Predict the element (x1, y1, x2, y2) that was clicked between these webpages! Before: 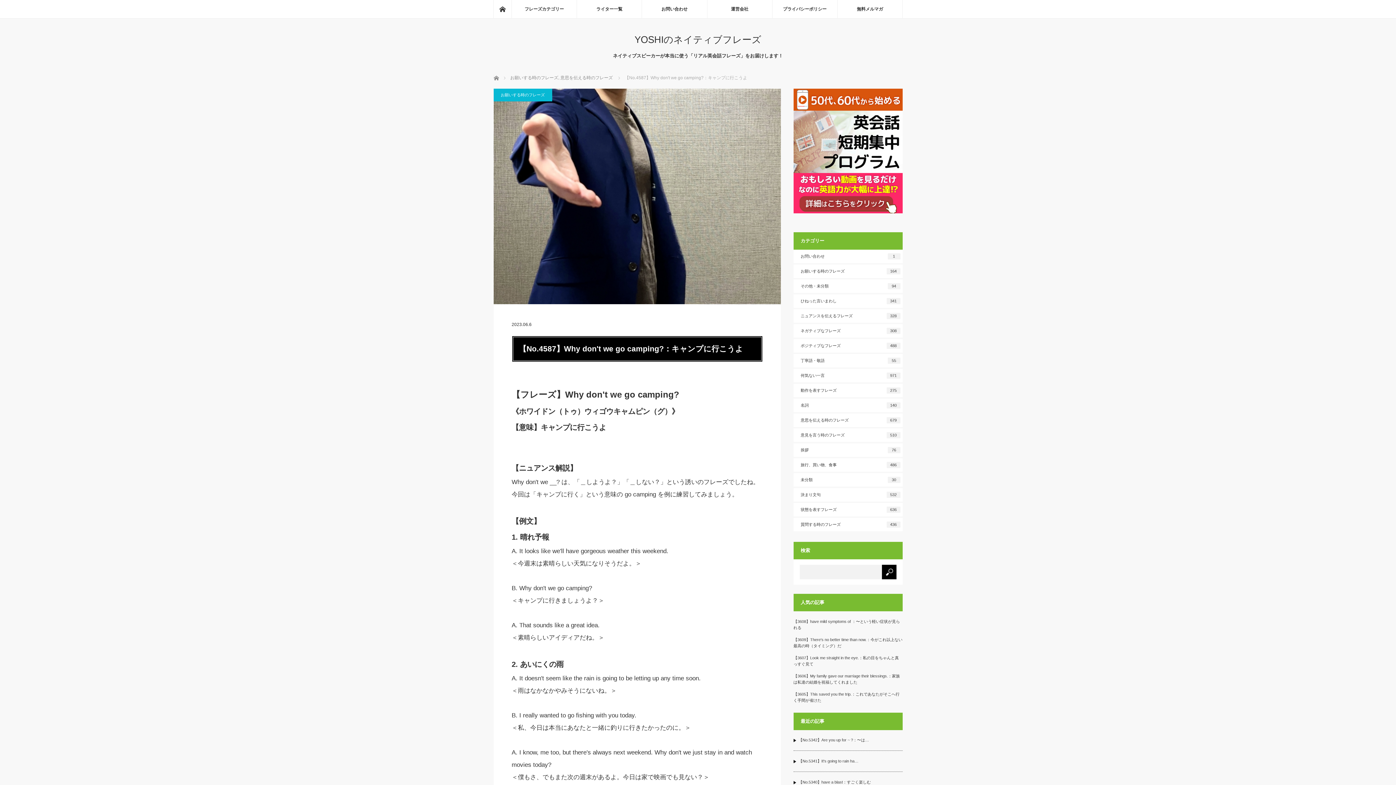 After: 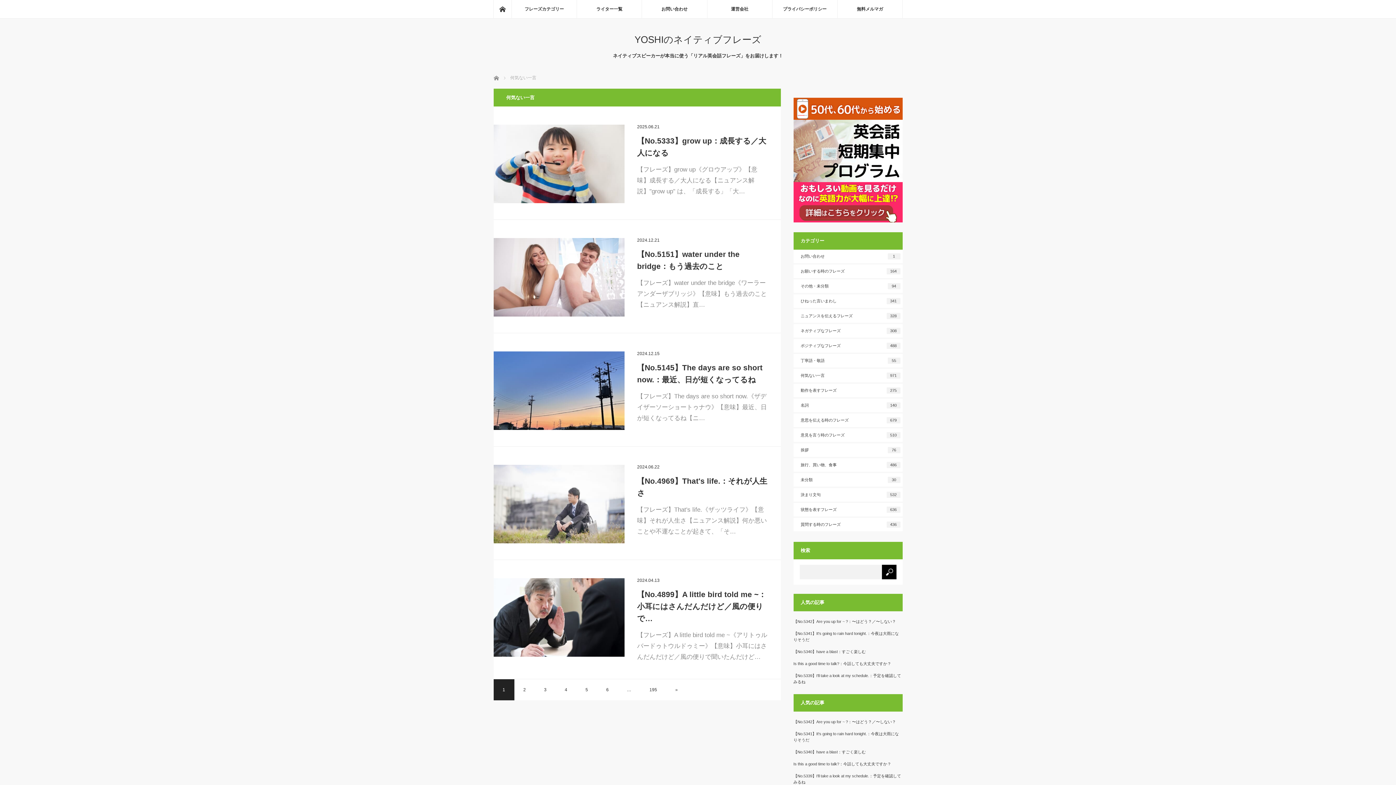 Action: label: 何気ない一言
971 bbox: (793, 369, 902, 382)